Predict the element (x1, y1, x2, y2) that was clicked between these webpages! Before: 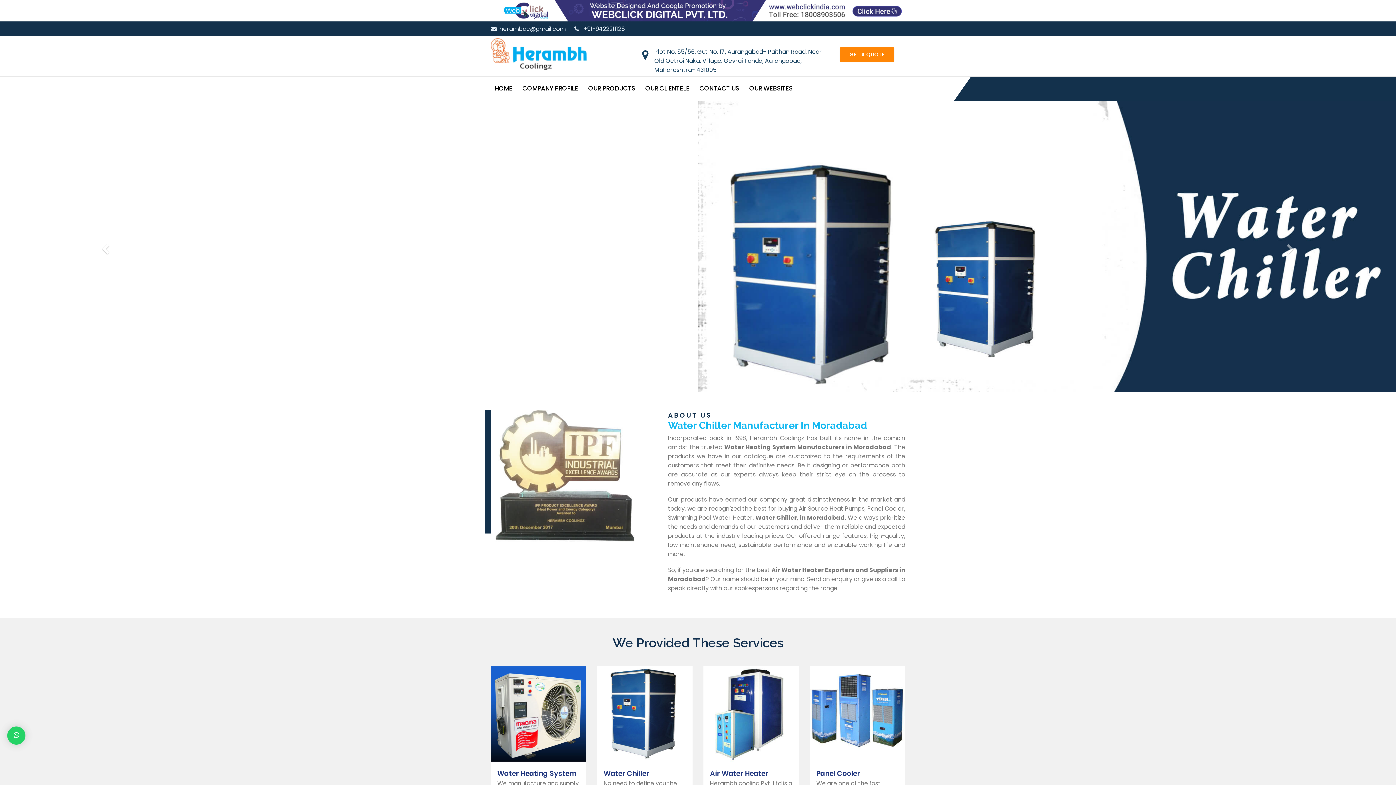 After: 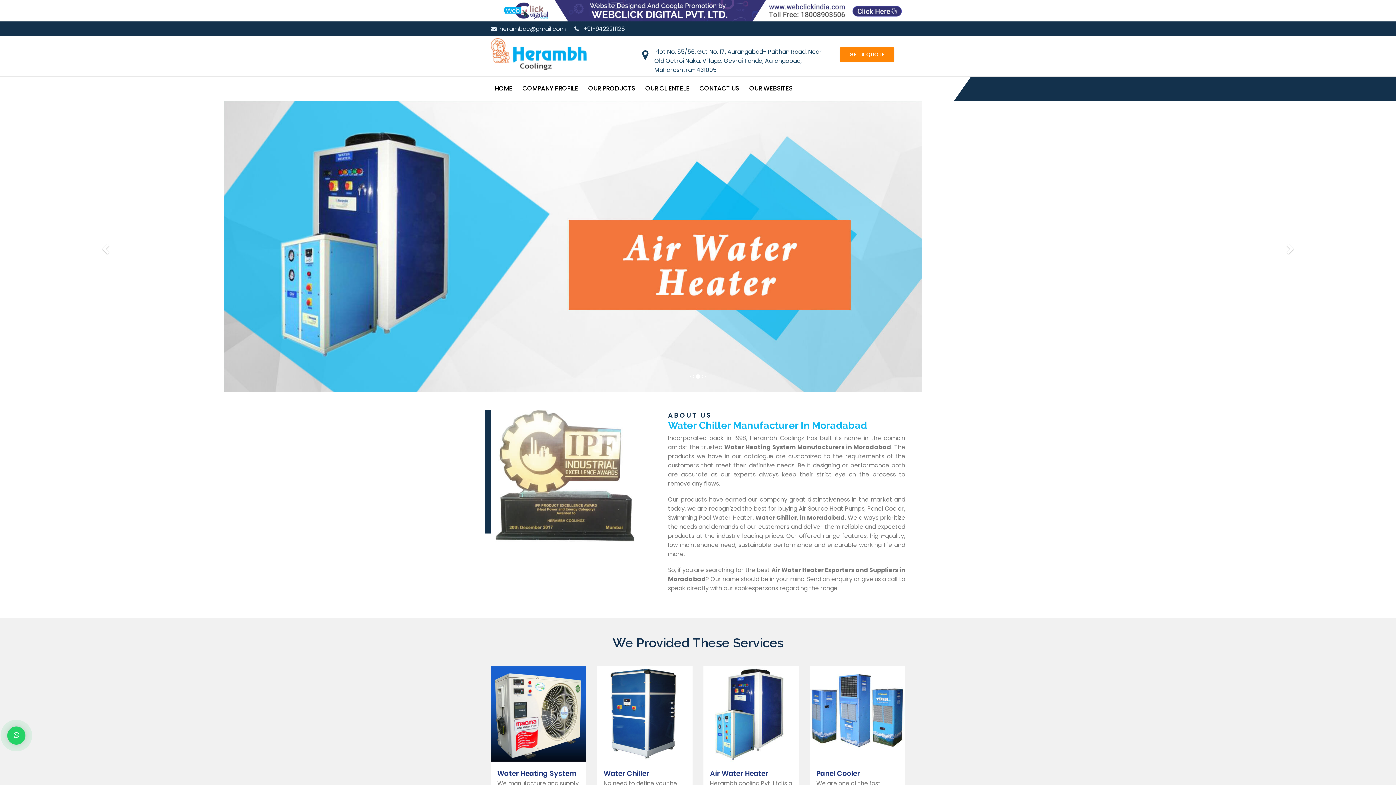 Action: bbox: (490, 24, 565, 33) label: herambac@gmail.com